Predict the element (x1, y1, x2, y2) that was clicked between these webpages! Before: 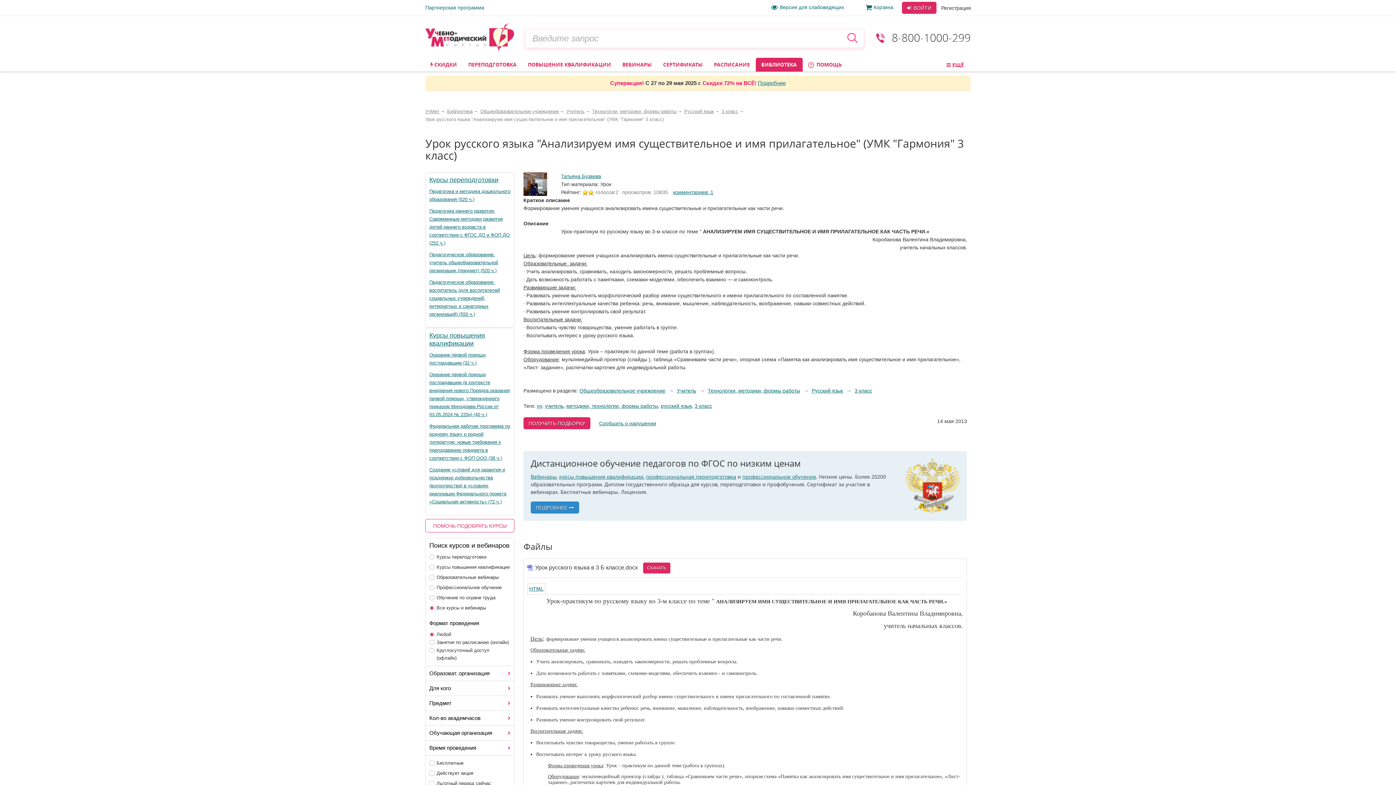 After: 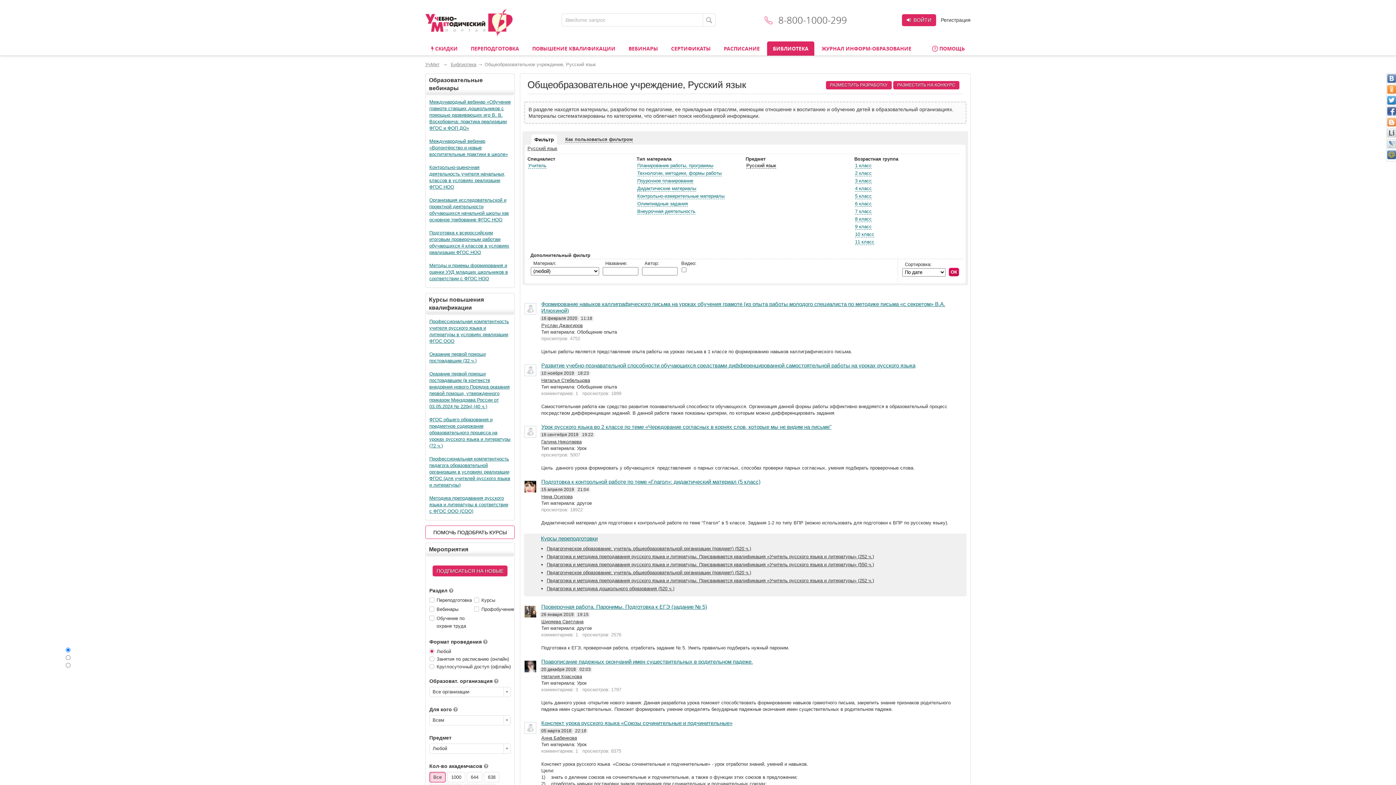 Action: label: русский язык bbox: (661, 403, 692, 409)